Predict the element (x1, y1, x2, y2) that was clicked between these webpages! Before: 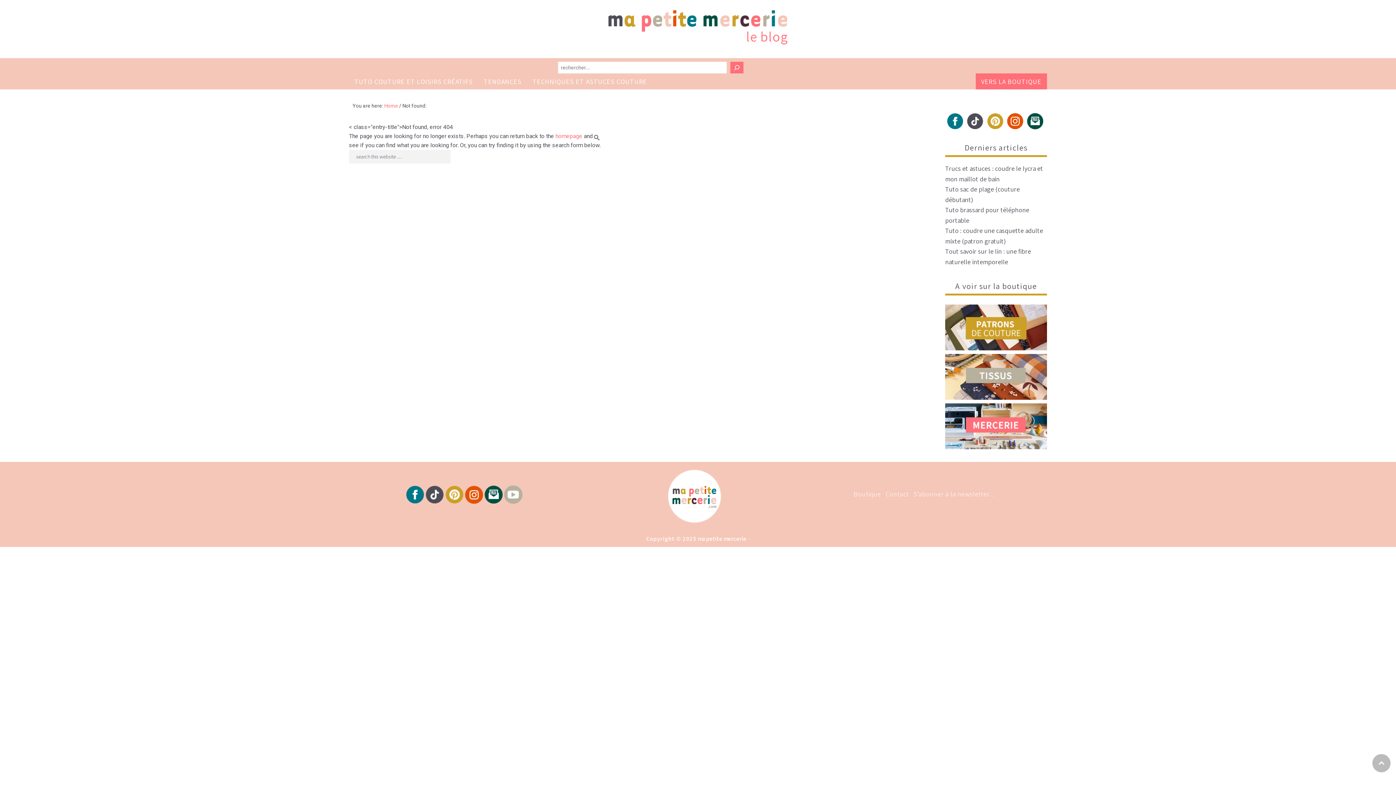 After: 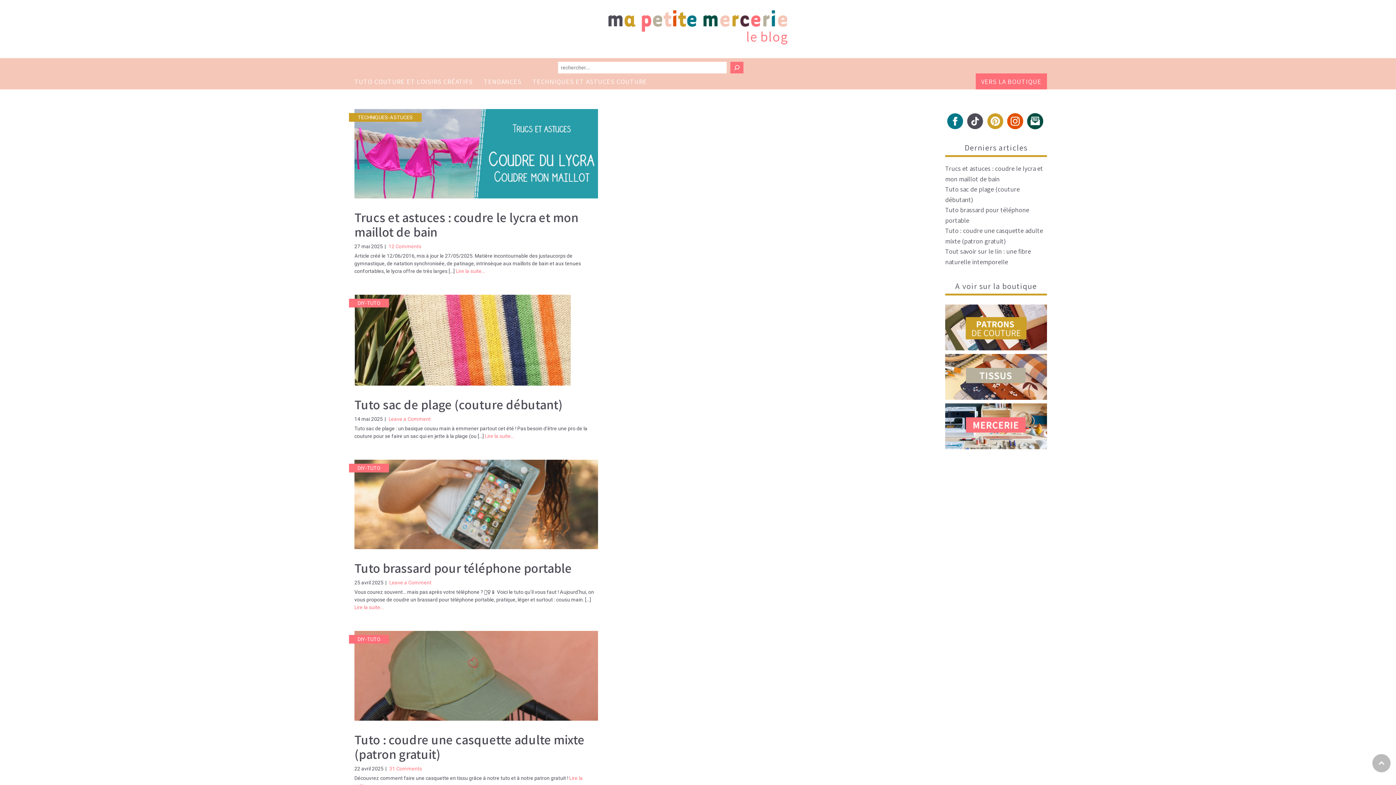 Action: label: ma petite mercerie, le blog bbox: (652, 11, 806, 56)